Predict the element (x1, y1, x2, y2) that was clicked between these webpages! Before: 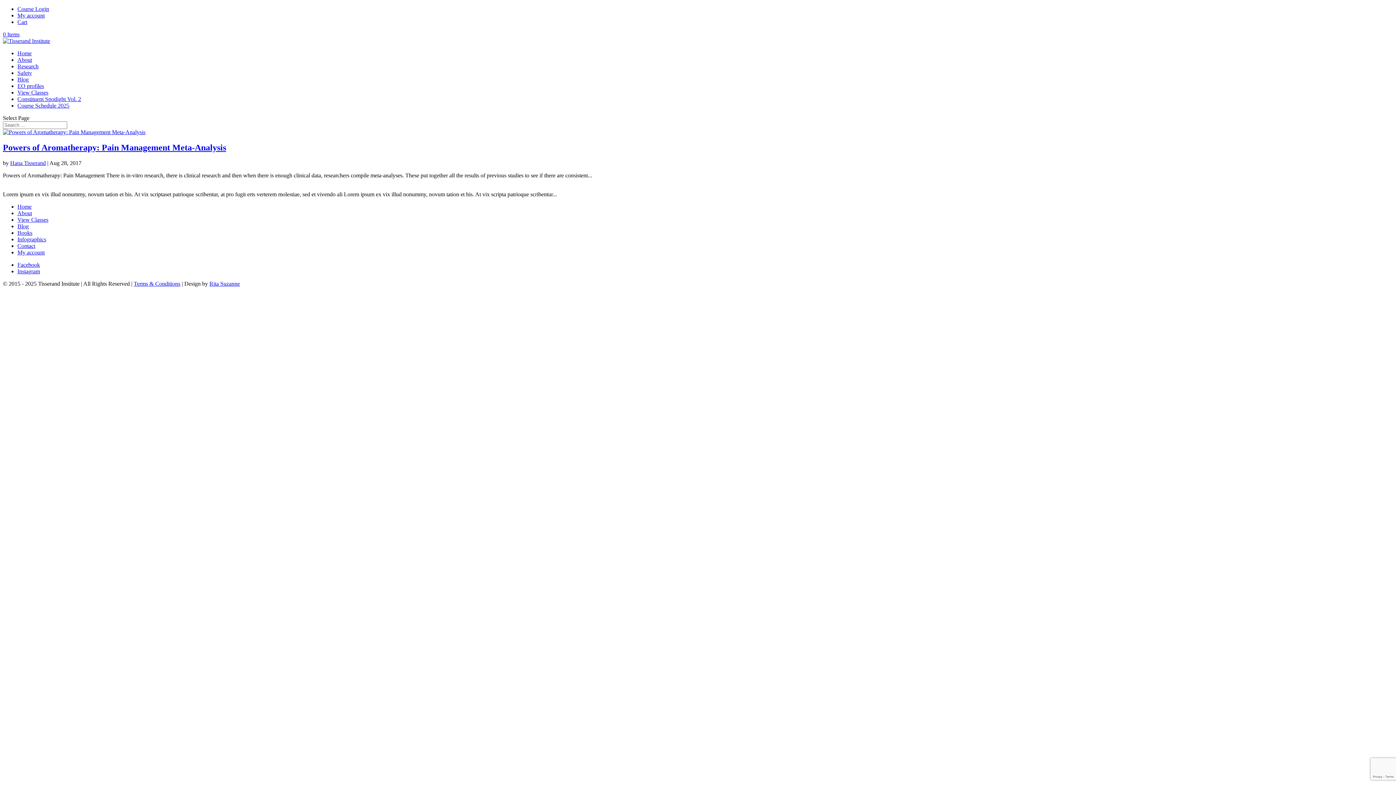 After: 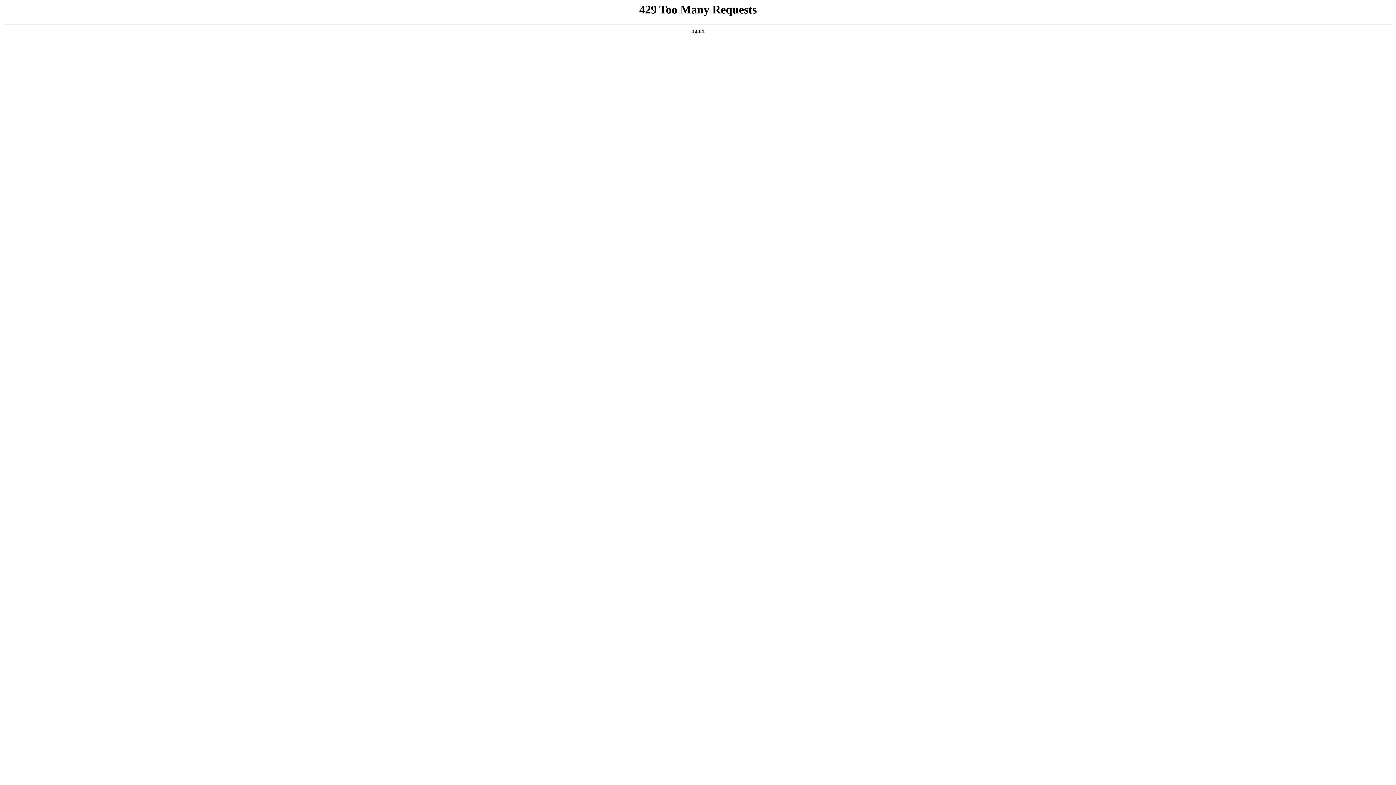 Action: label: Powers of Aromatherapy: Pain Management Meta-Analysis bbox: (2, 142, 226, 152)